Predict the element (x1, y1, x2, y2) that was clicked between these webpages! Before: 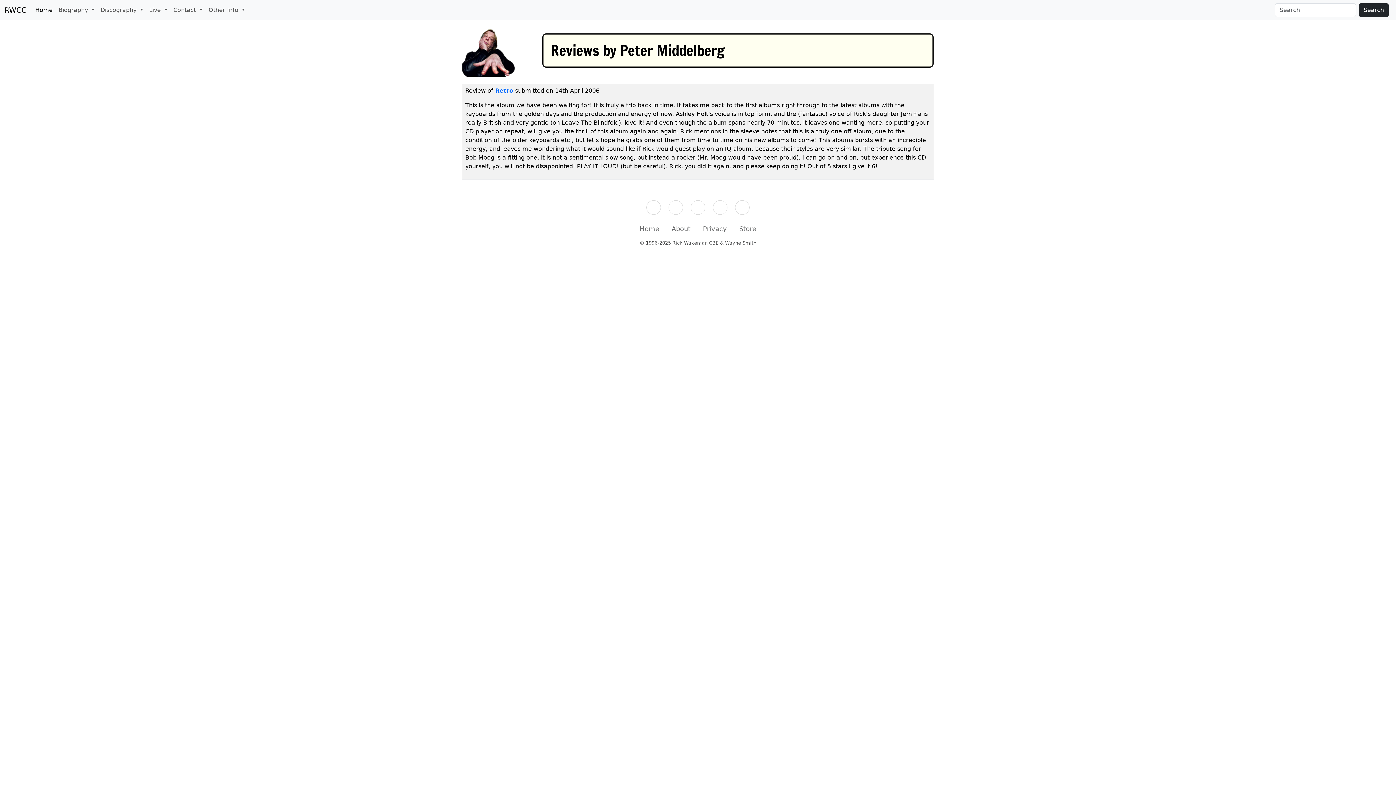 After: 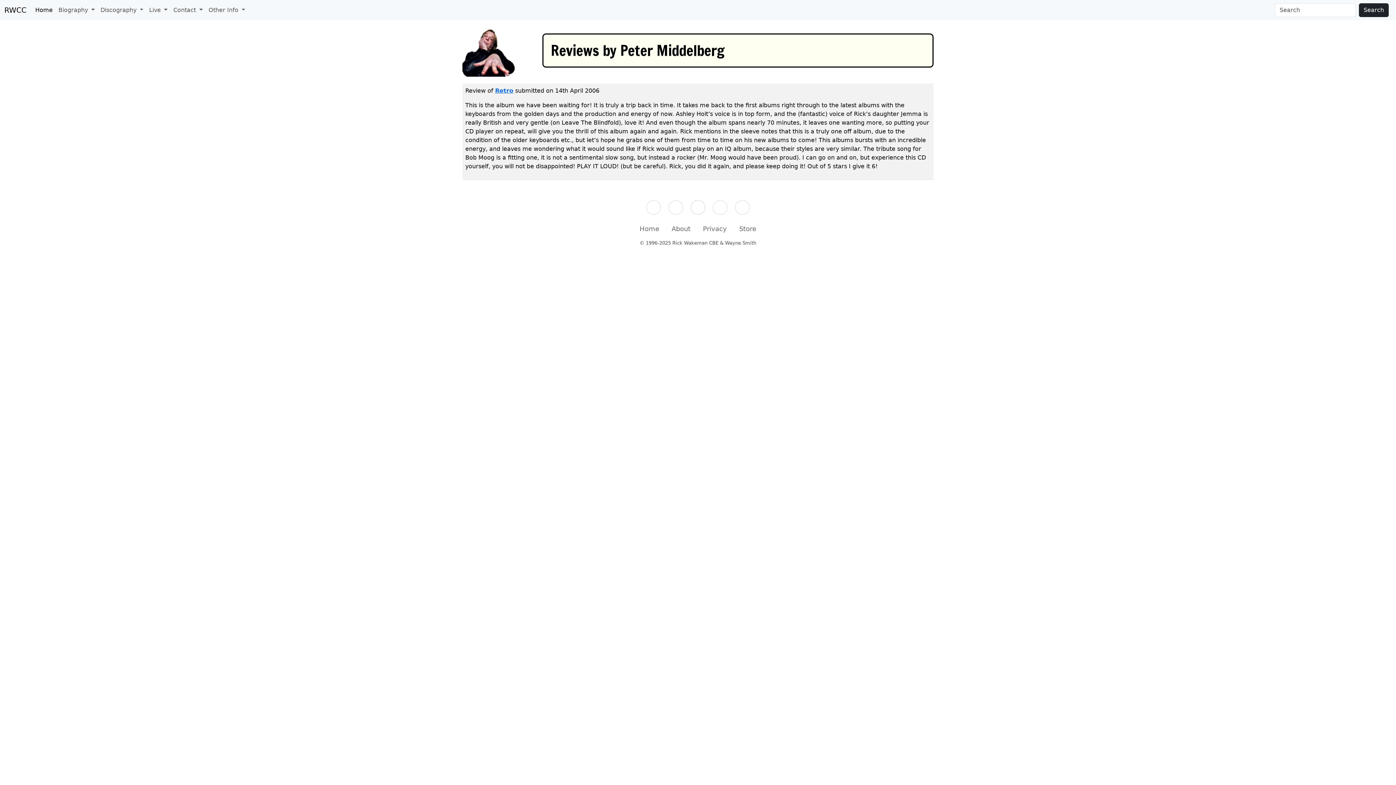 Action: bbox: (690, 200, 705, 214)